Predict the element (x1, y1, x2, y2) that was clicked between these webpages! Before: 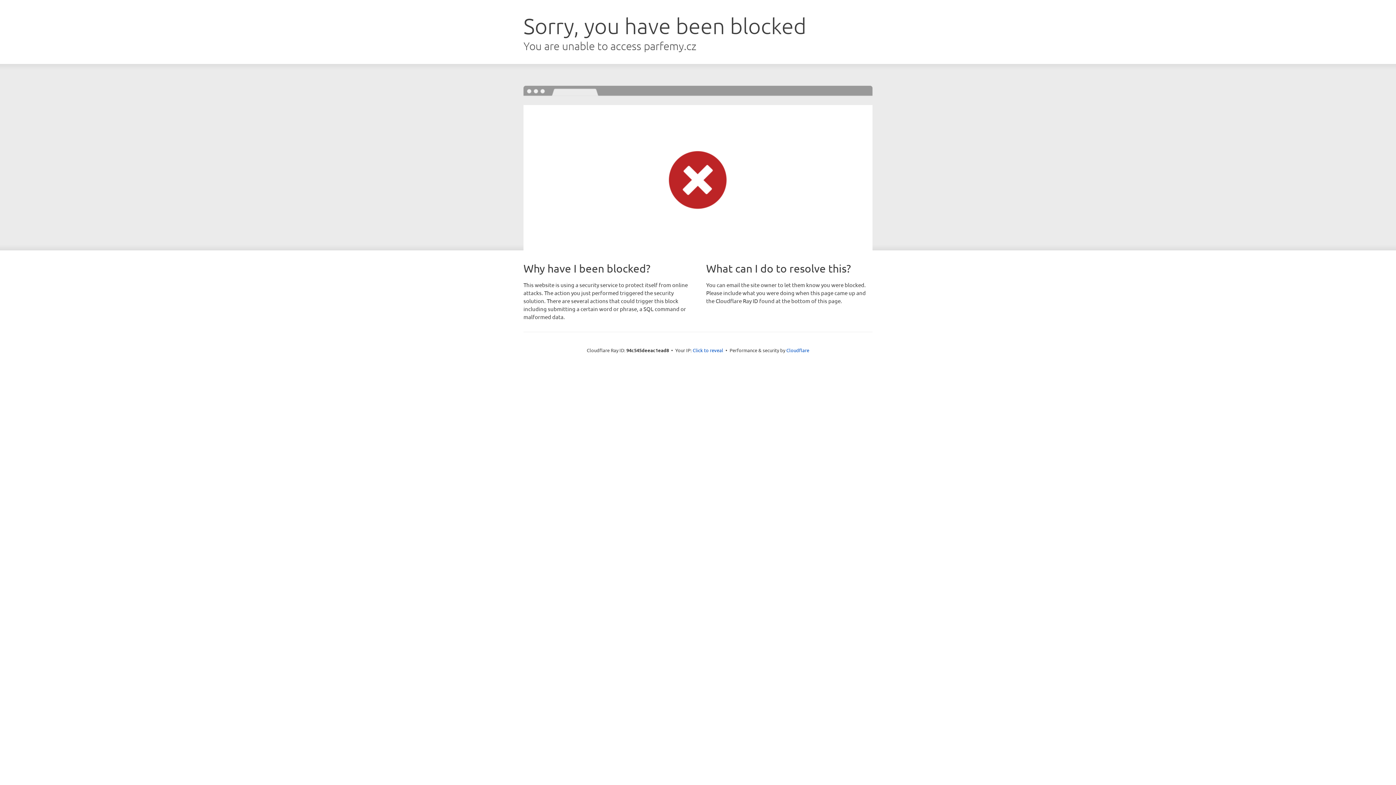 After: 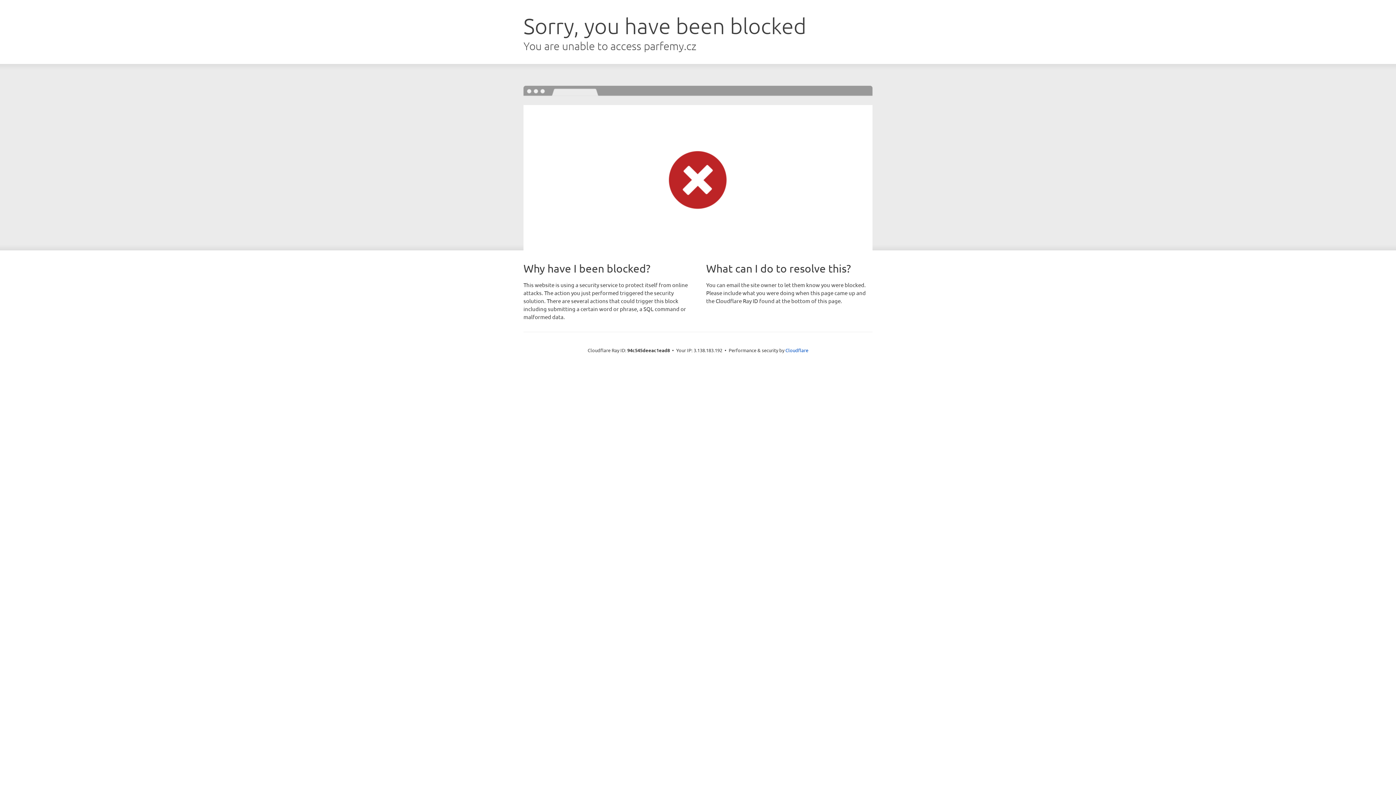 Action: label: Click to reveal bbox: (692, 346, 723, 353)